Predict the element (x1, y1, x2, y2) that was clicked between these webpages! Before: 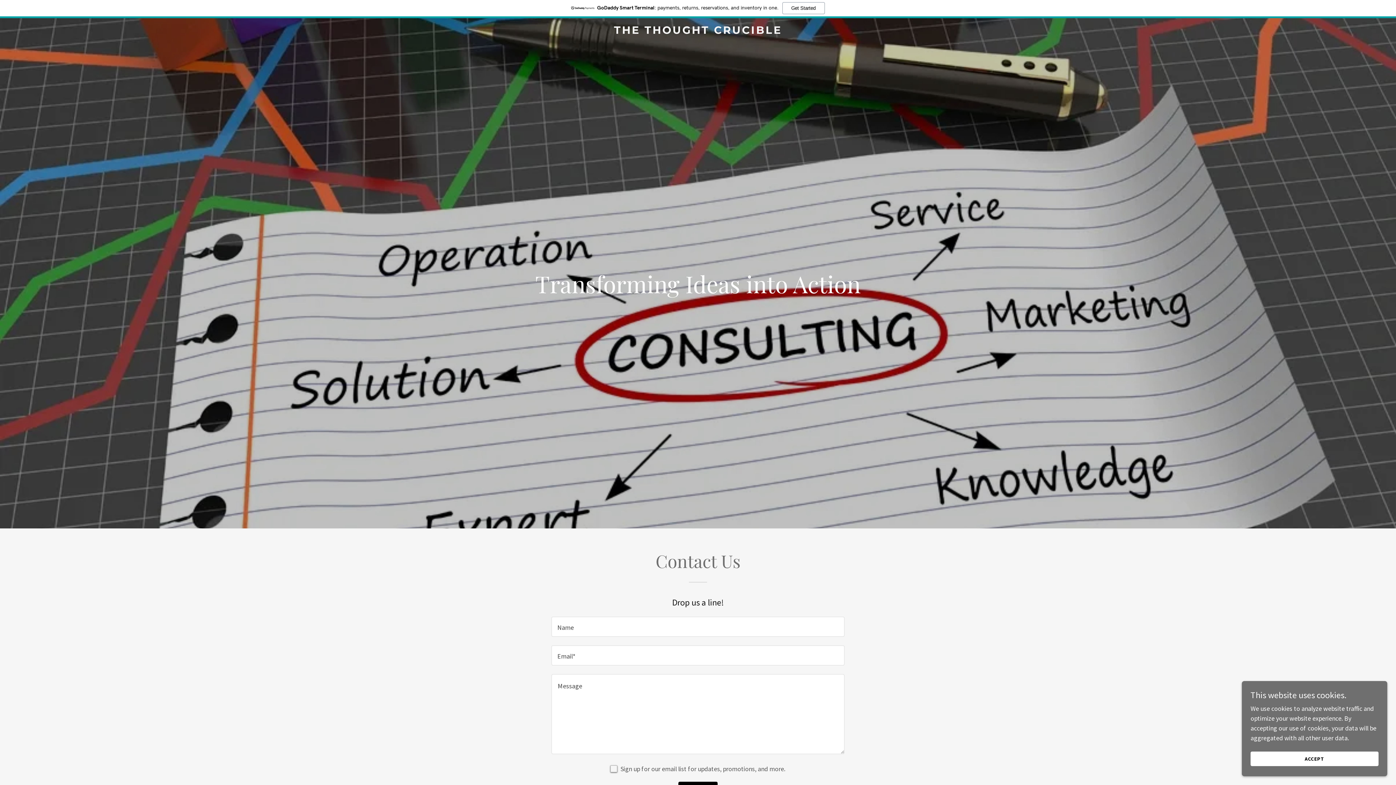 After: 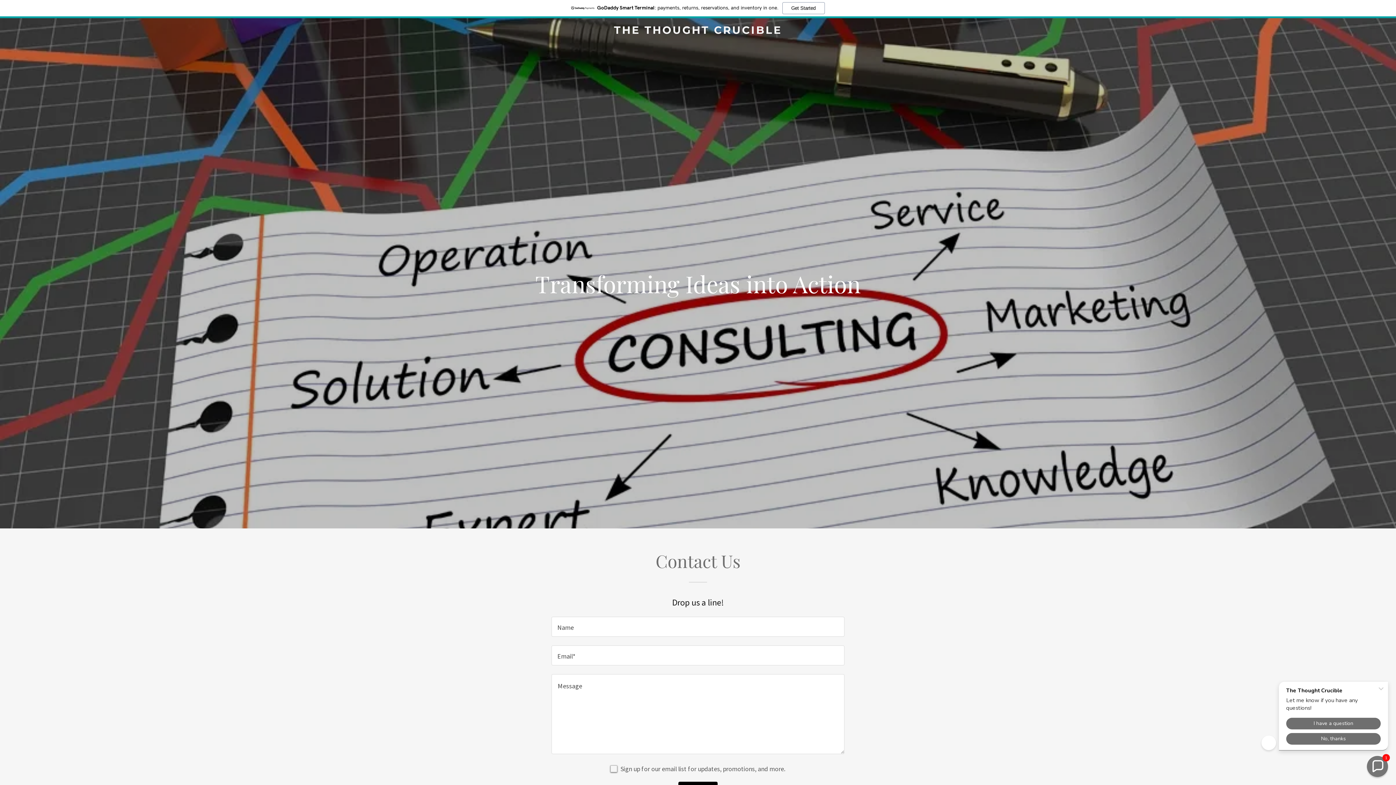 Action: label: ACCEPT bbox: (1250, 752, 1378, 766)